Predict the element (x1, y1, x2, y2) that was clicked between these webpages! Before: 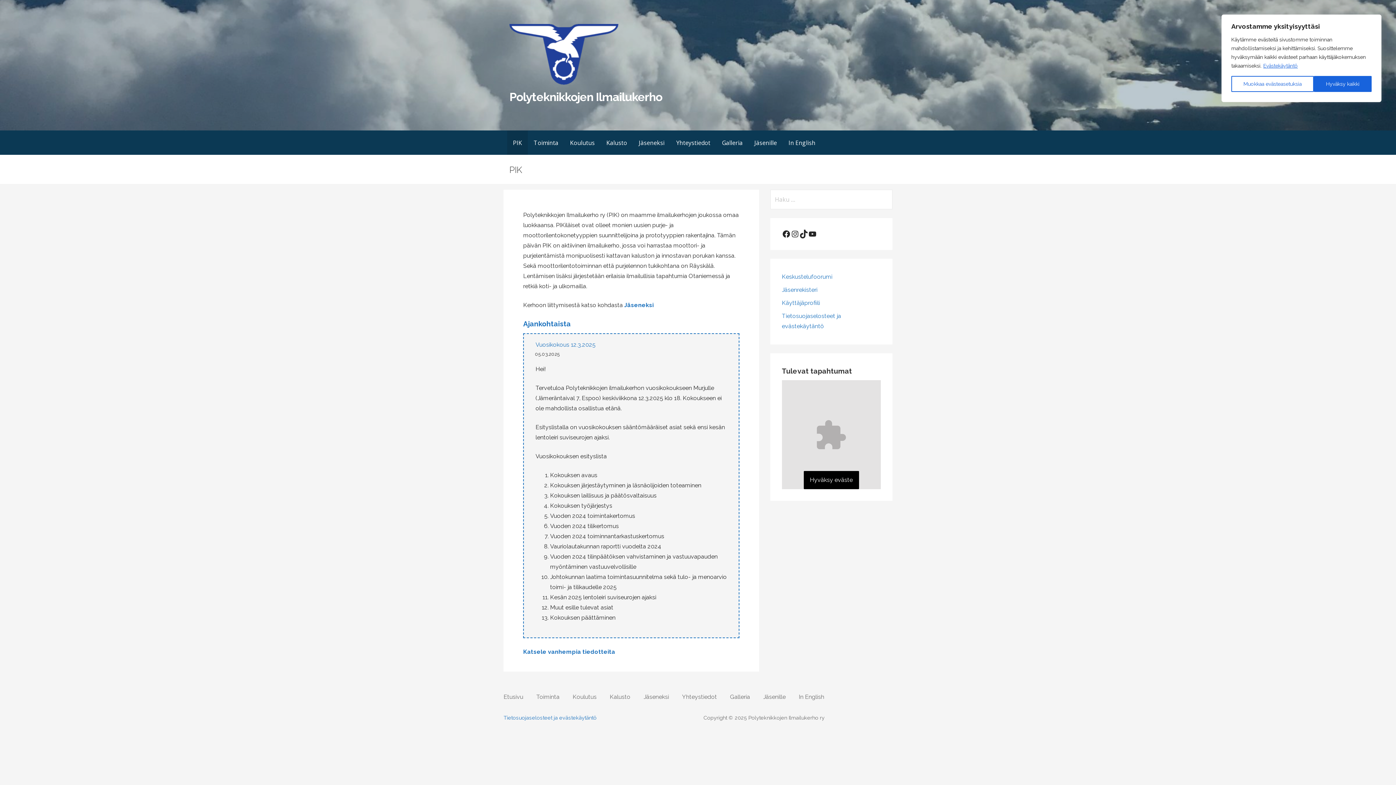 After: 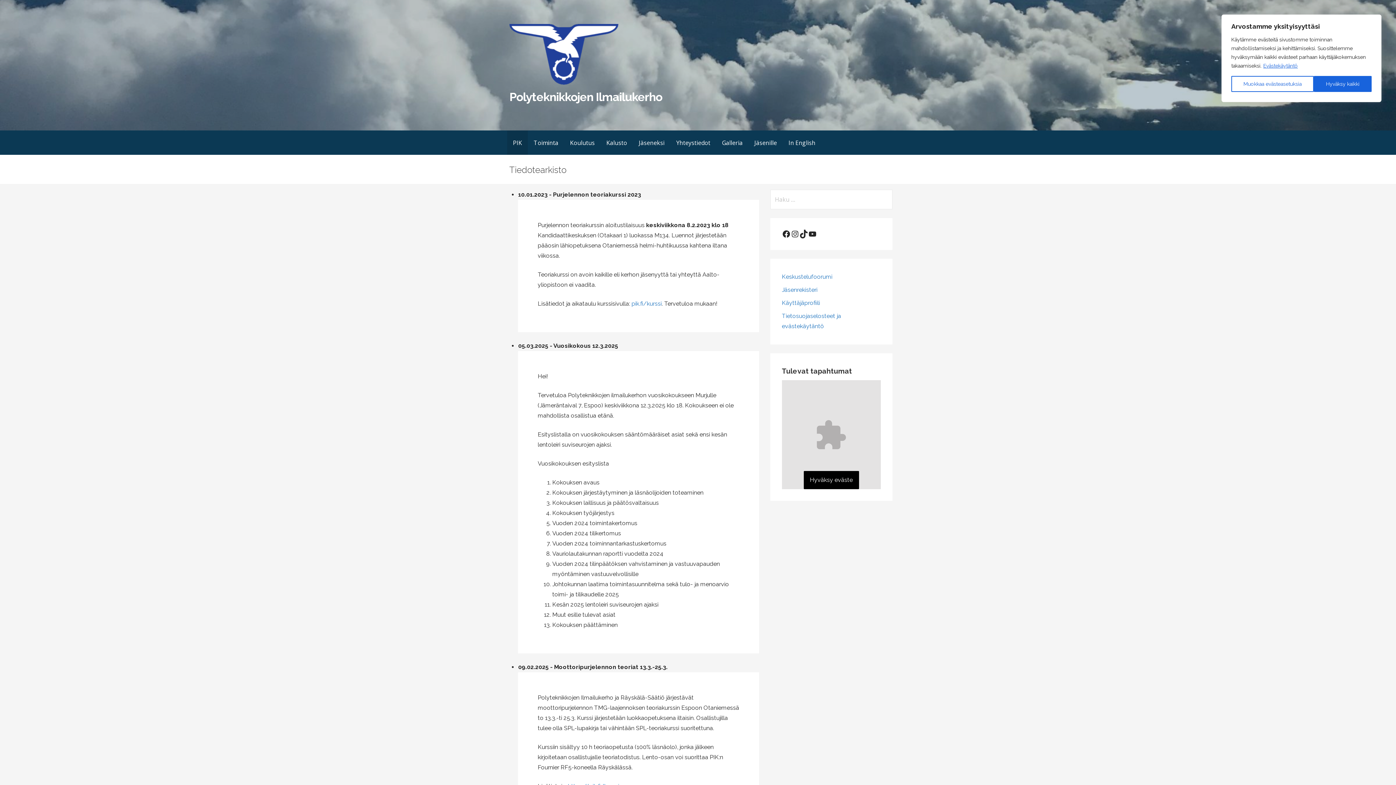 Action: bbox: (558, 648, 562, 655) label: h